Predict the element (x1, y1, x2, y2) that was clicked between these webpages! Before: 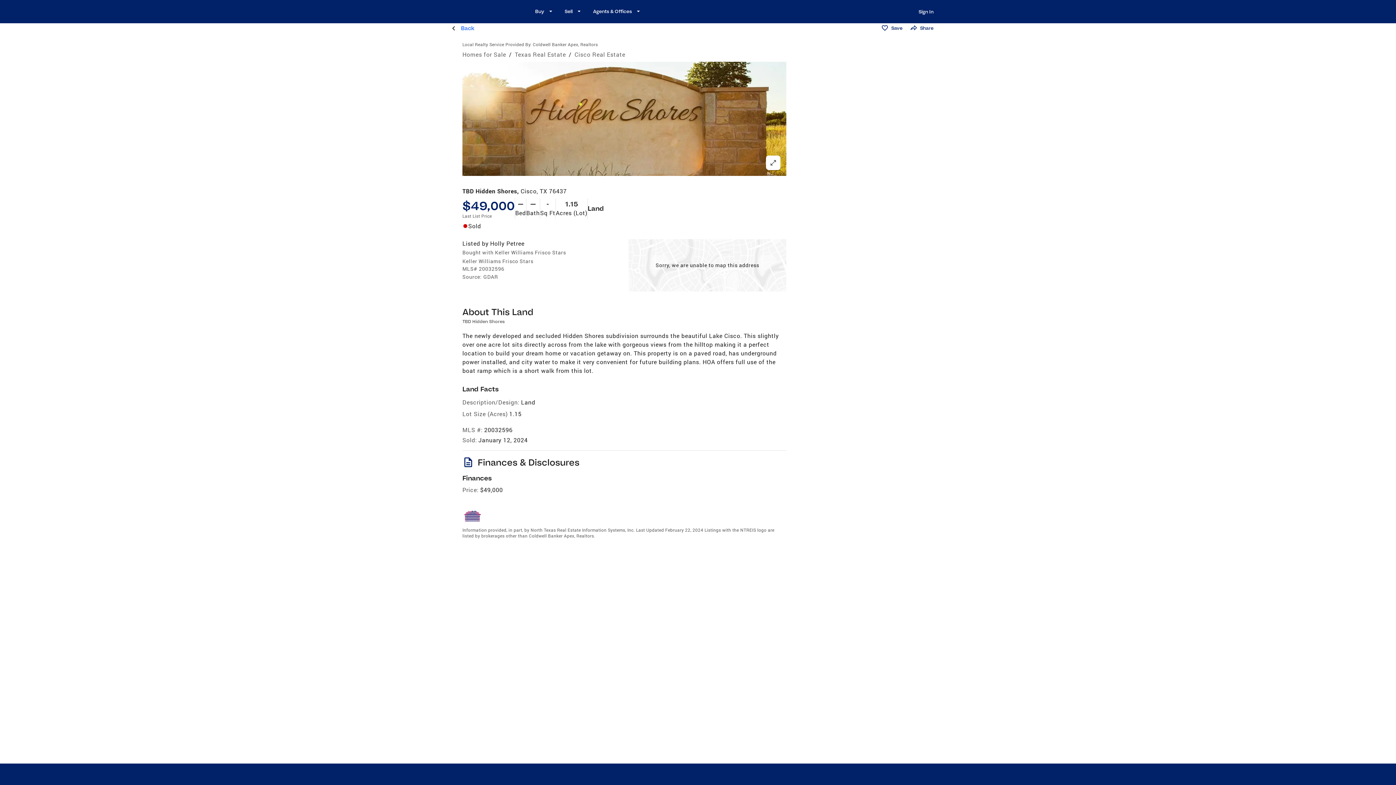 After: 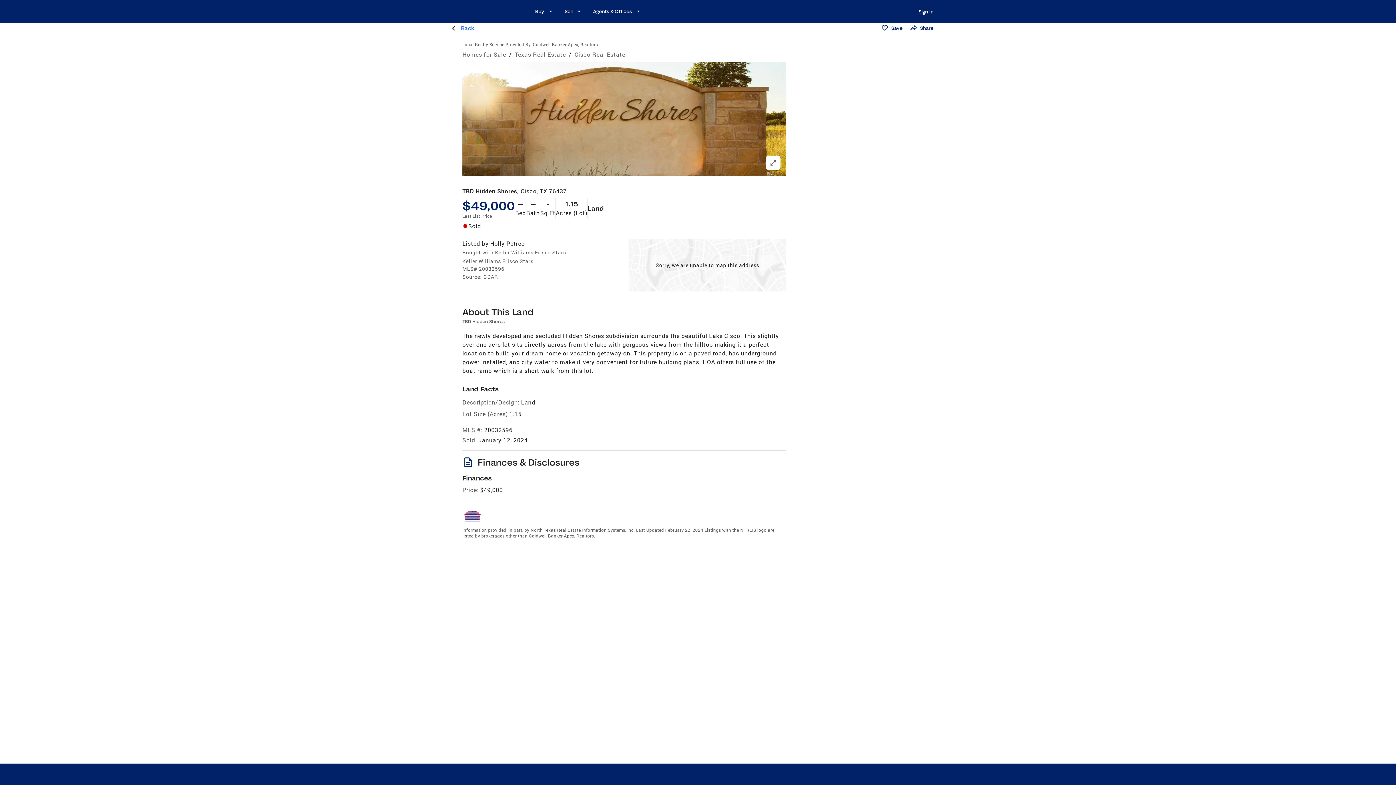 Action: bbox: (912, 4, 939, 18) label: Sign In